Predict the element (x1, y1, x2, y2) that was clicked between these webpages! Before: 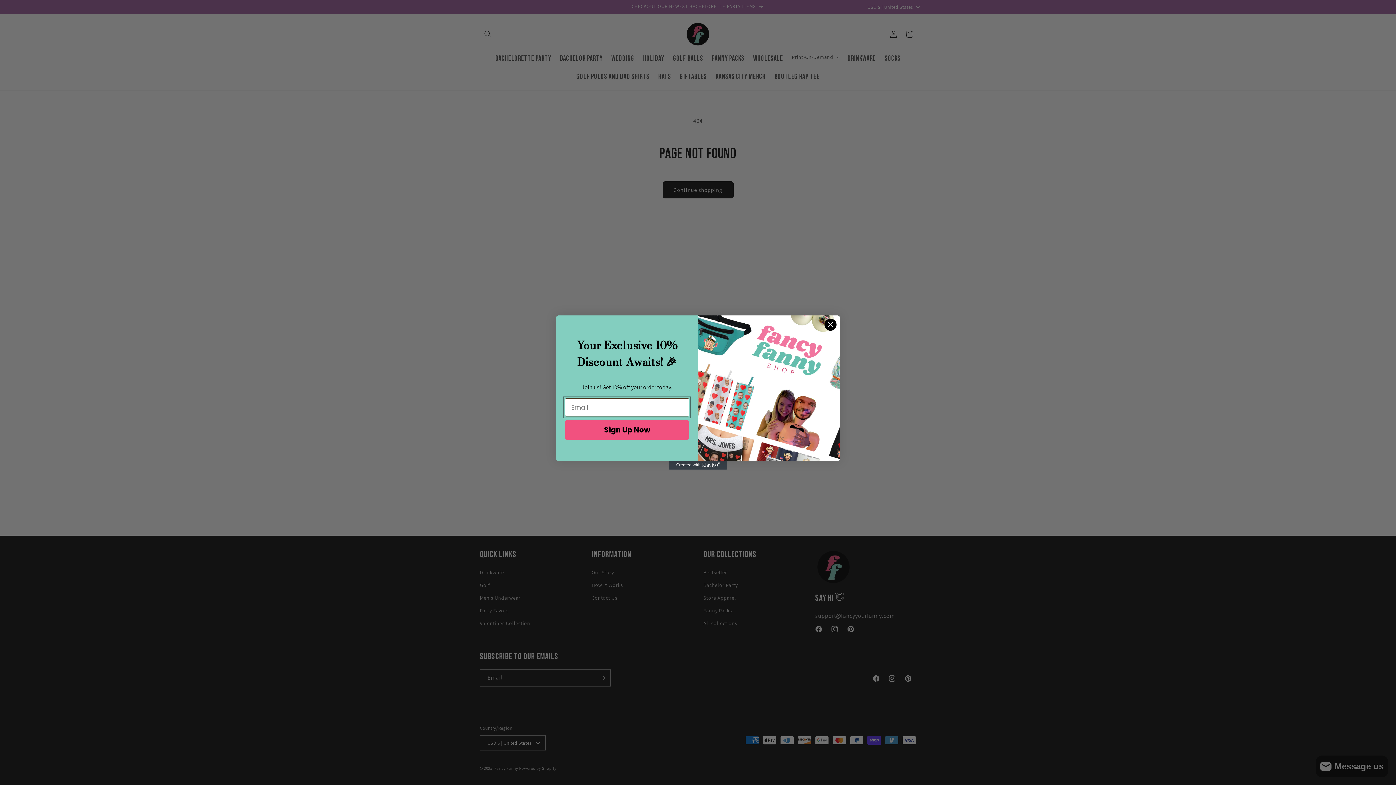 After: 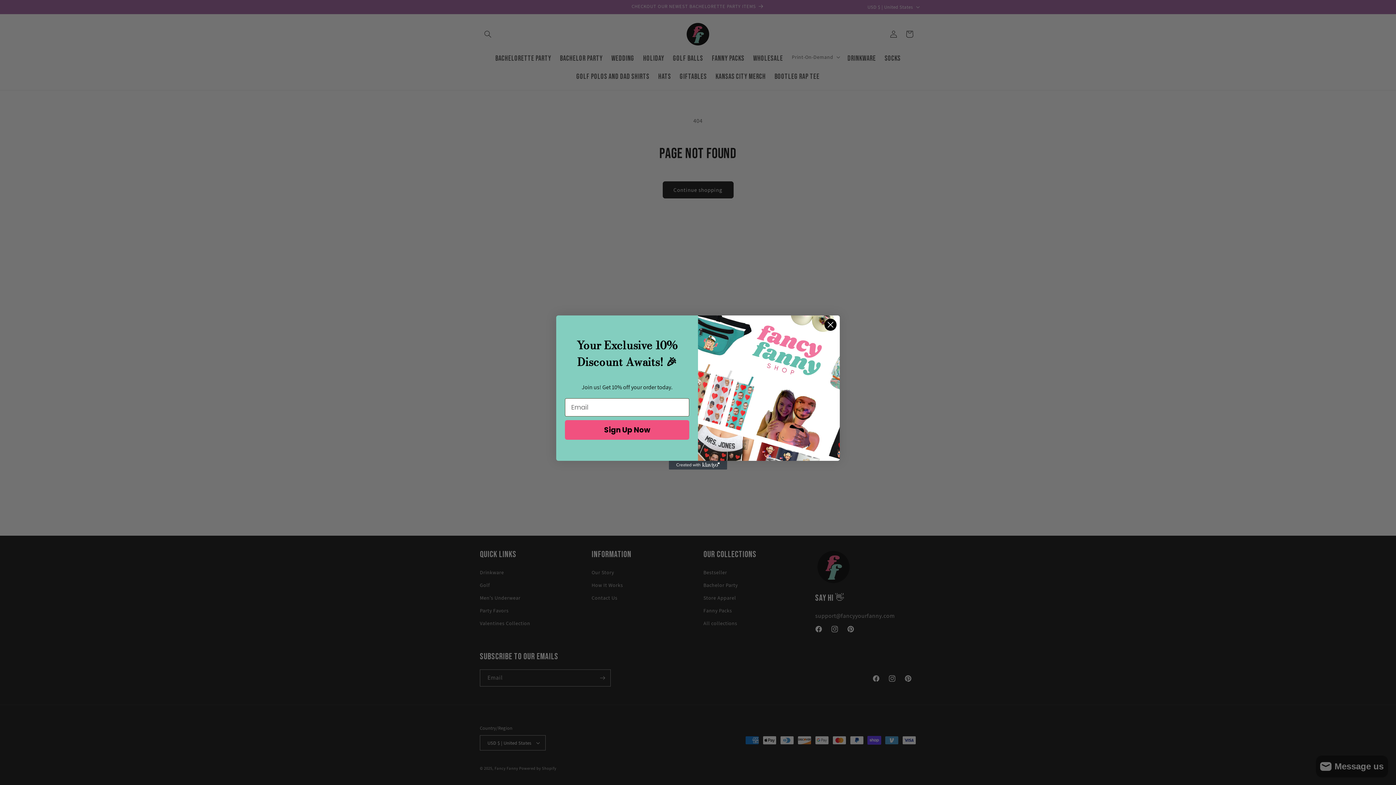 Action: label: Created with Klaviyo - opens in a new tab bbox: (669, 461, 727, 469)